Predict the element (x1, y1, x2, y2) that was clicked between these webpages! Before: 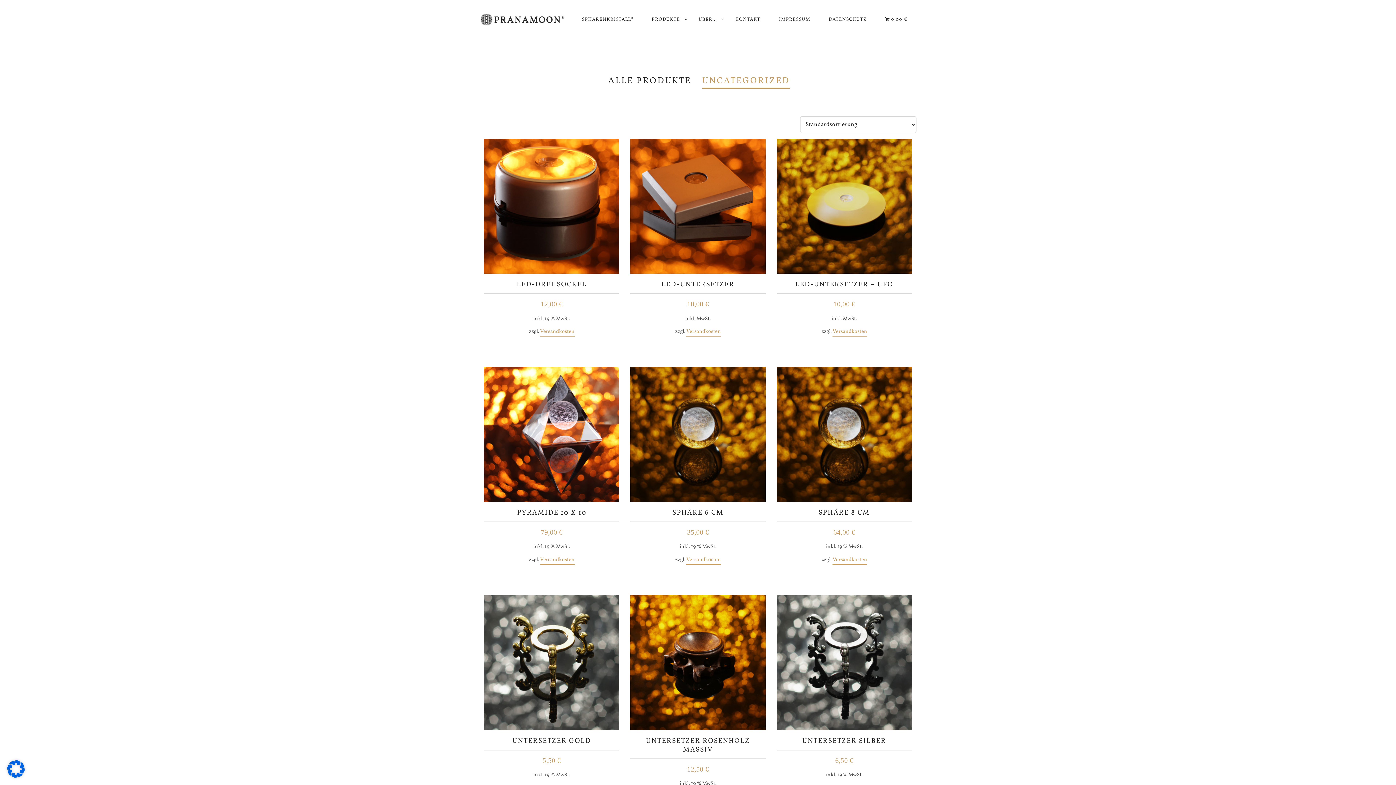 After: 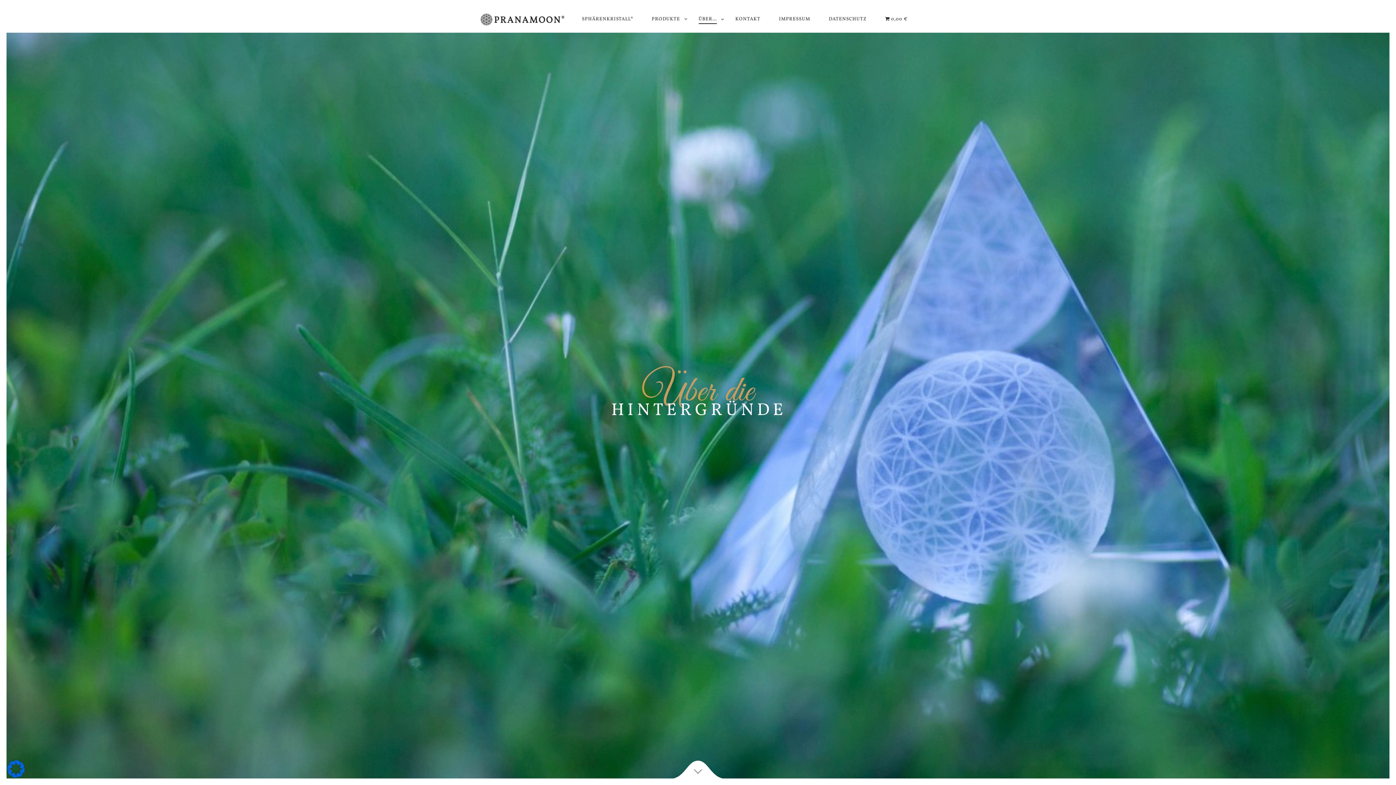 Action: bbox: (690, 11, 725, 28) label: ÜBER…